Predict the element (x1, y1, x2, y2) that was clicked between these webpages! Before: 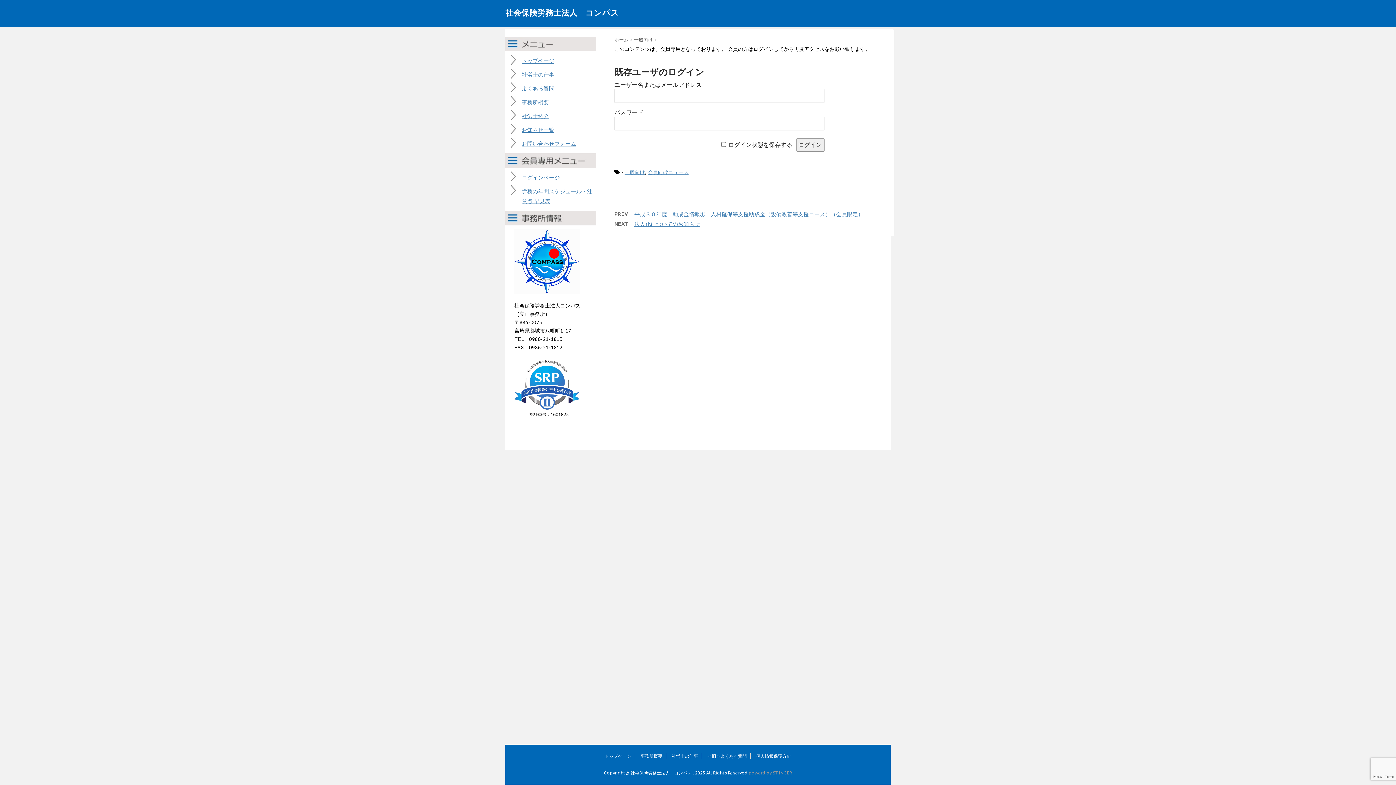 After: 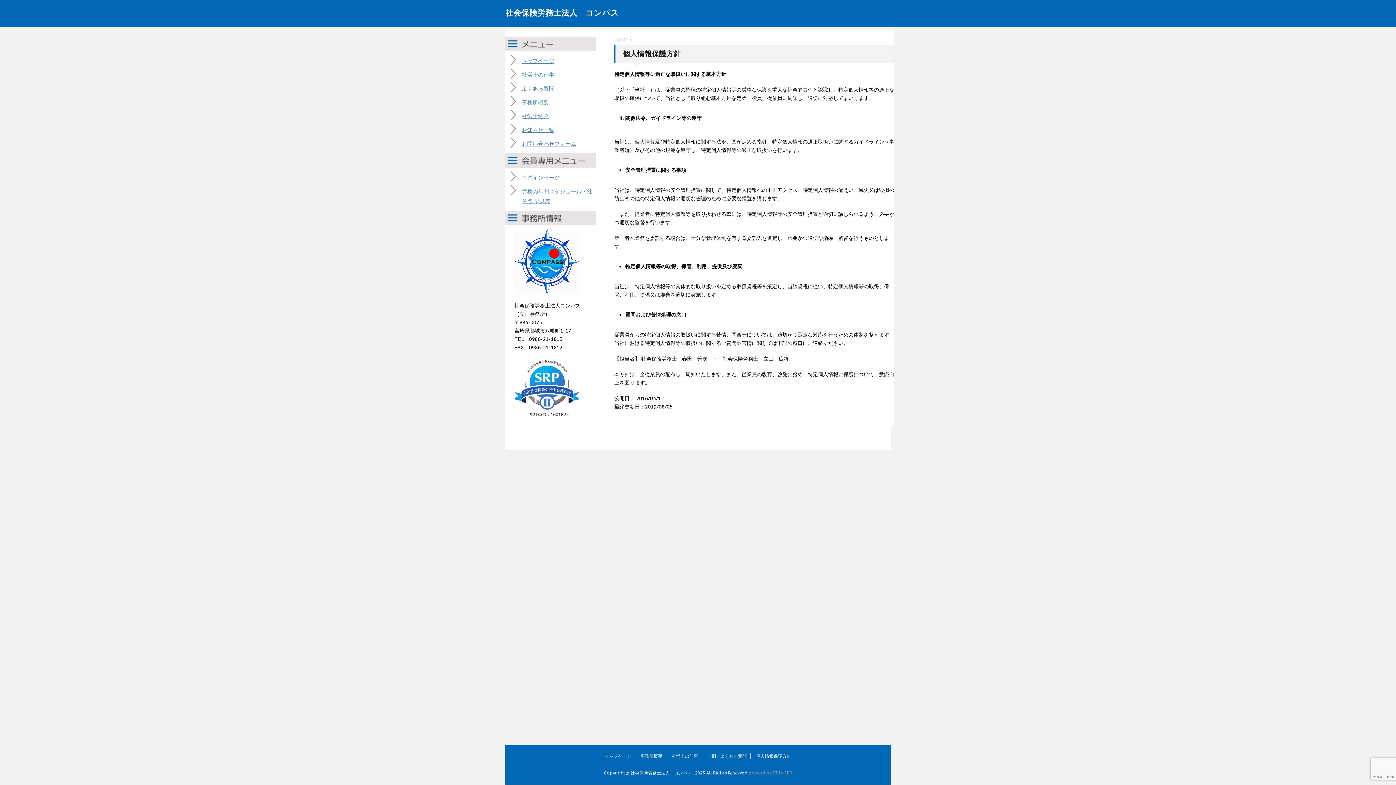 Action: bbox: (756, 753, 791, 759) label: 個人情報保護方針